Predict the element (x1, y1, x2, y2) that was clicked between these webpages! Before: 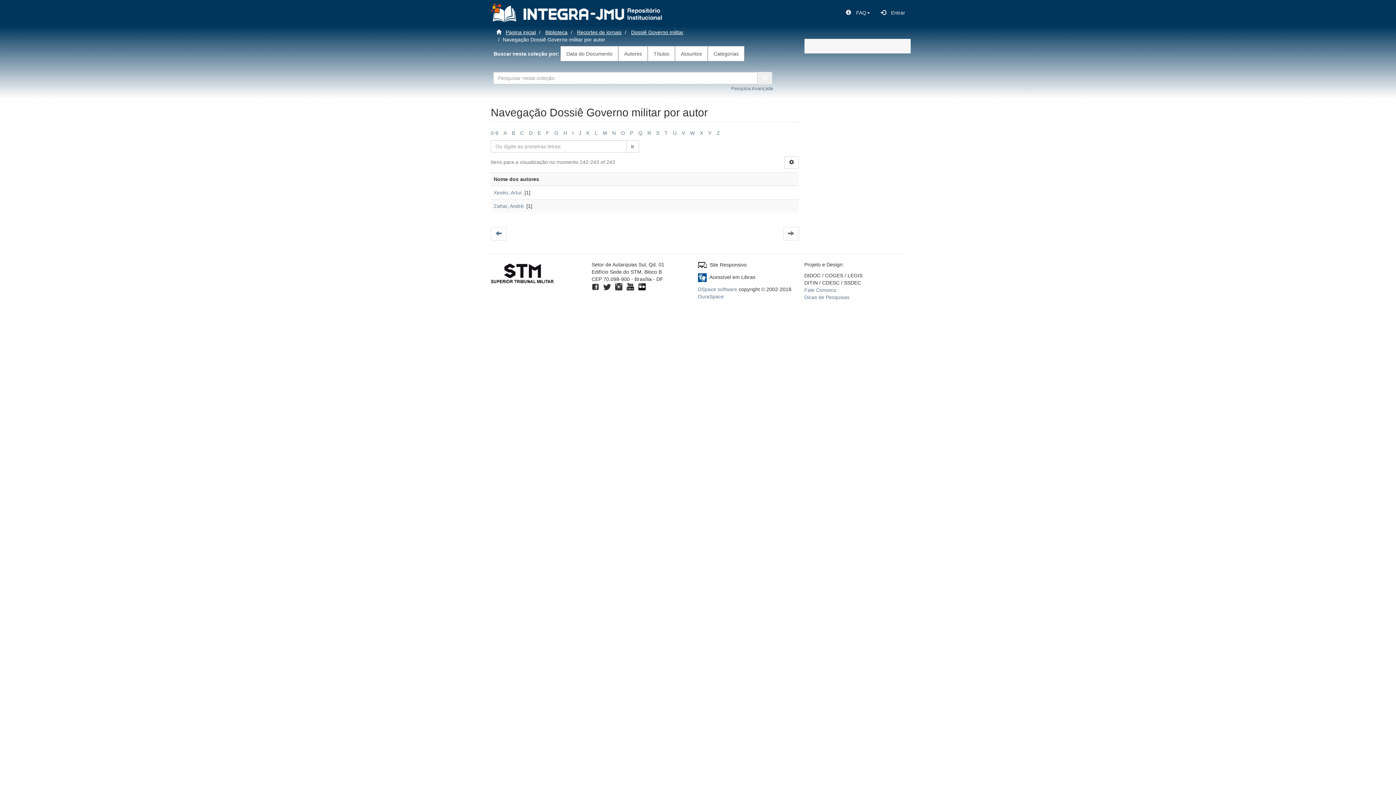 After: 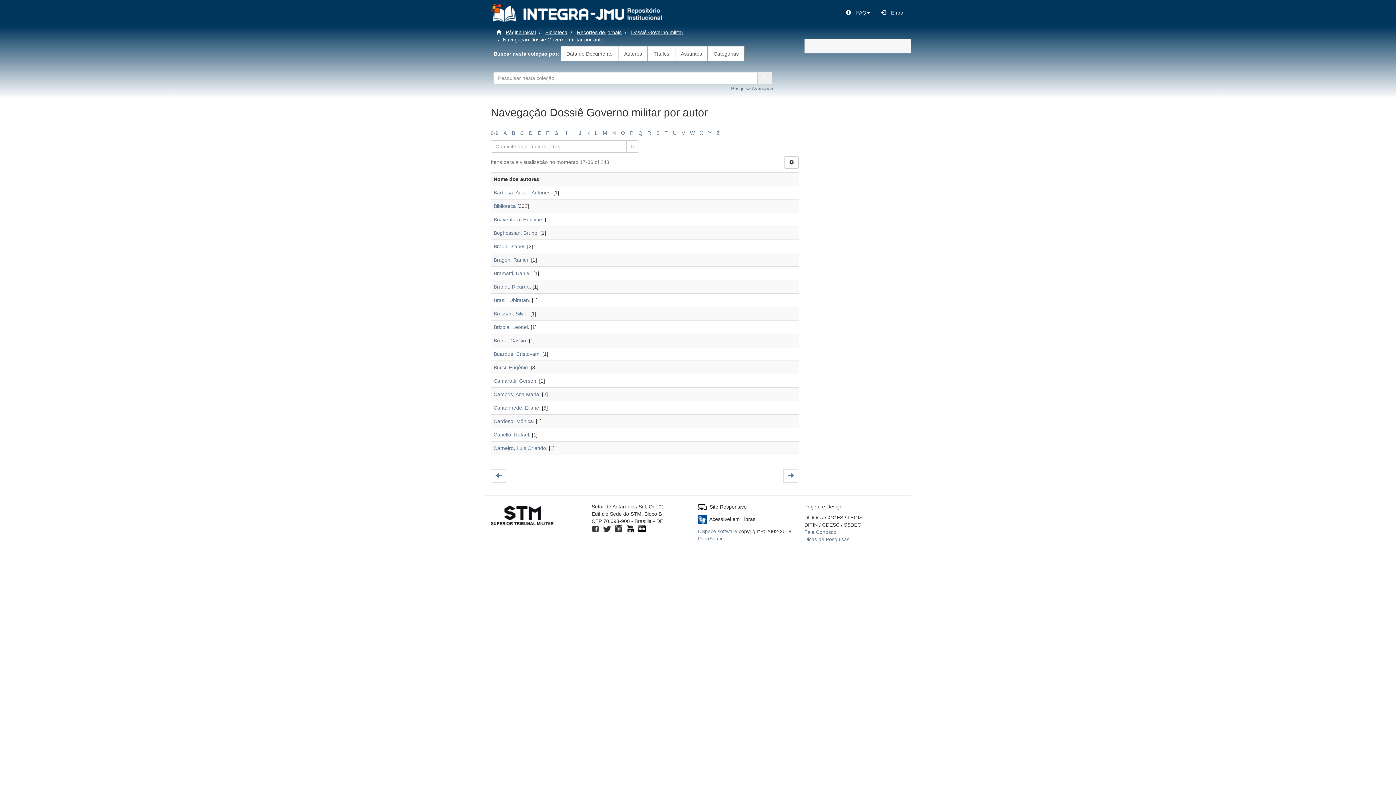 Action: bbox: (512, 130, 515, 136) label: B